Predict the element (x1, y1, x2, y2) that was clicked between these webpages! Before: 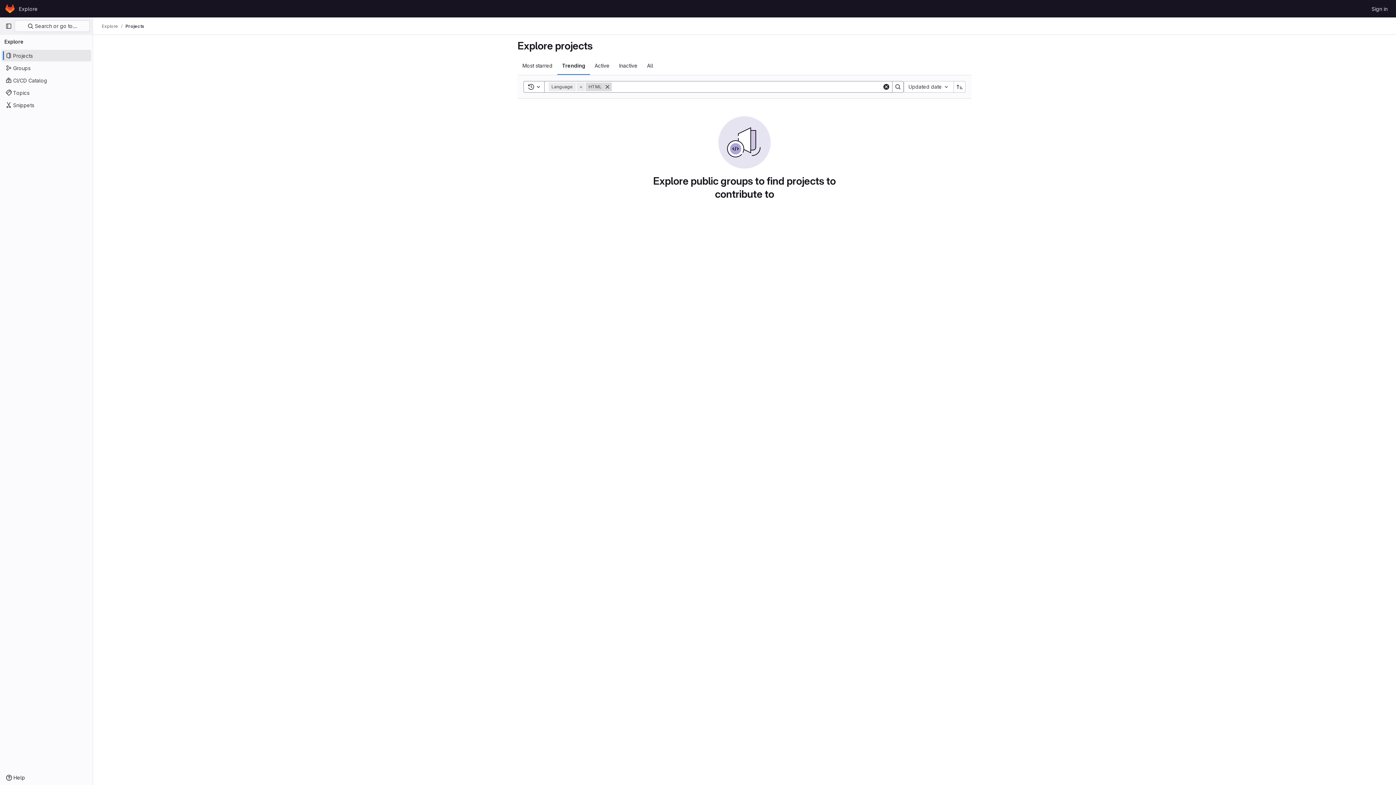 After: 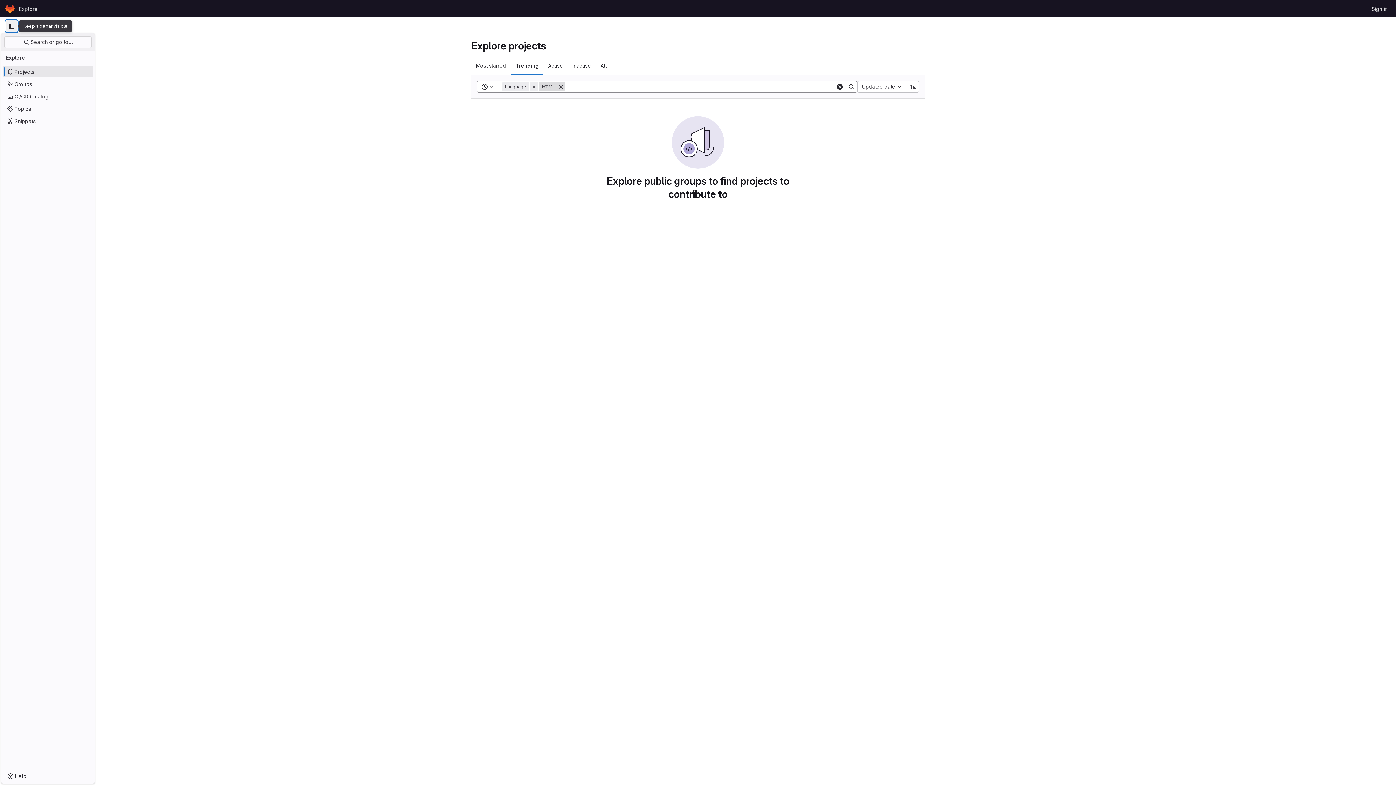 Action: label: Primary navigation sidebar bbox: (2, 20, 14, 32)